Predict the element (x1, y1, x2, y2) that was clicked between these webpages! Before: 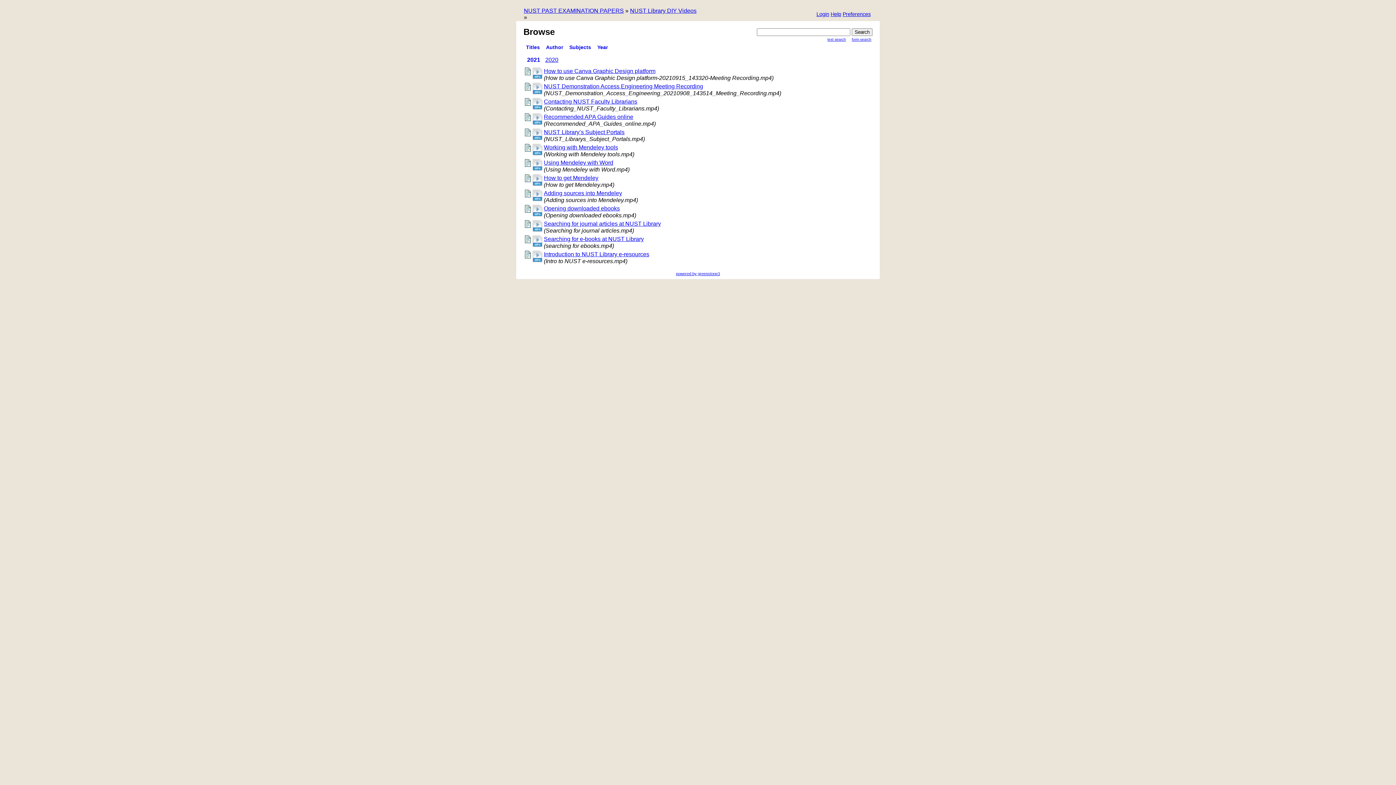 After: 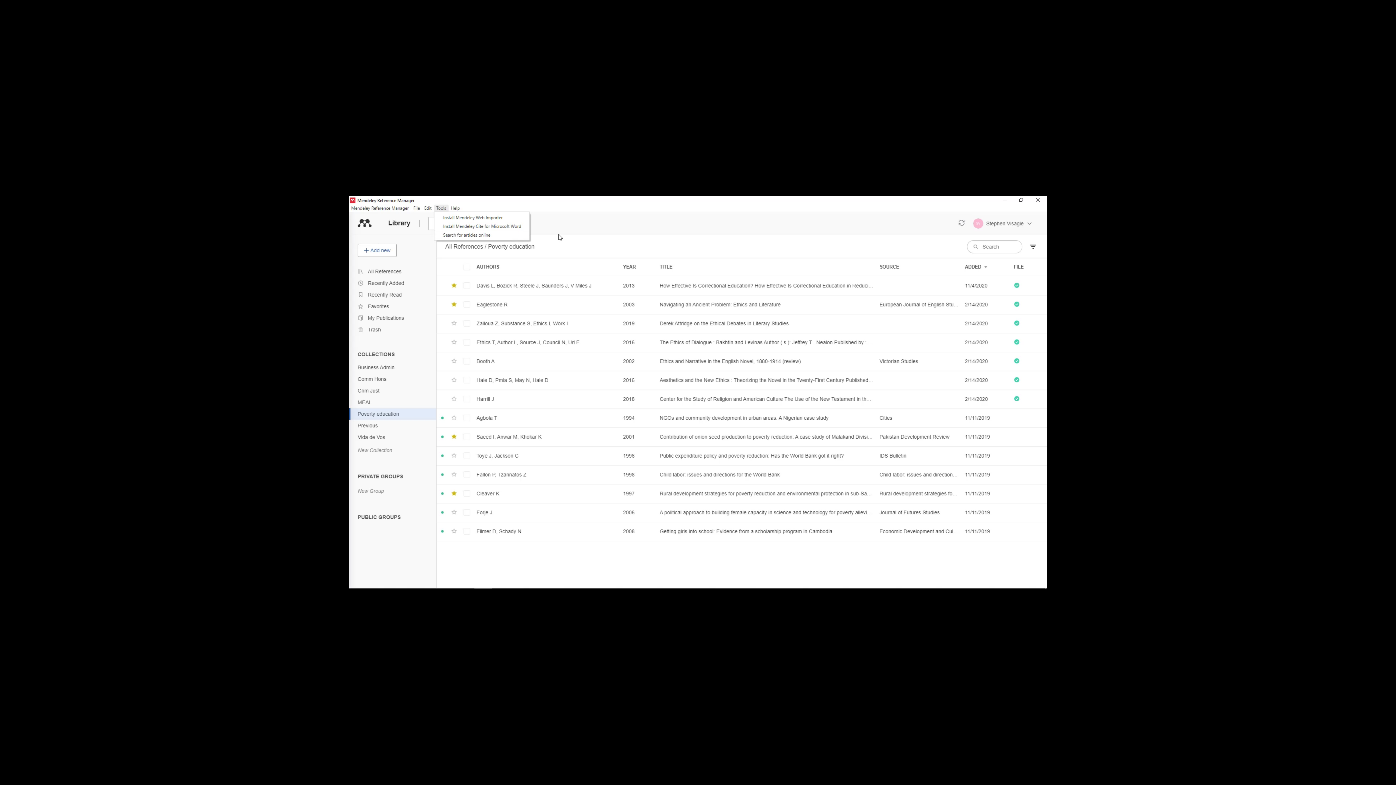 Action: bbox: (531, 165, 543, 172)